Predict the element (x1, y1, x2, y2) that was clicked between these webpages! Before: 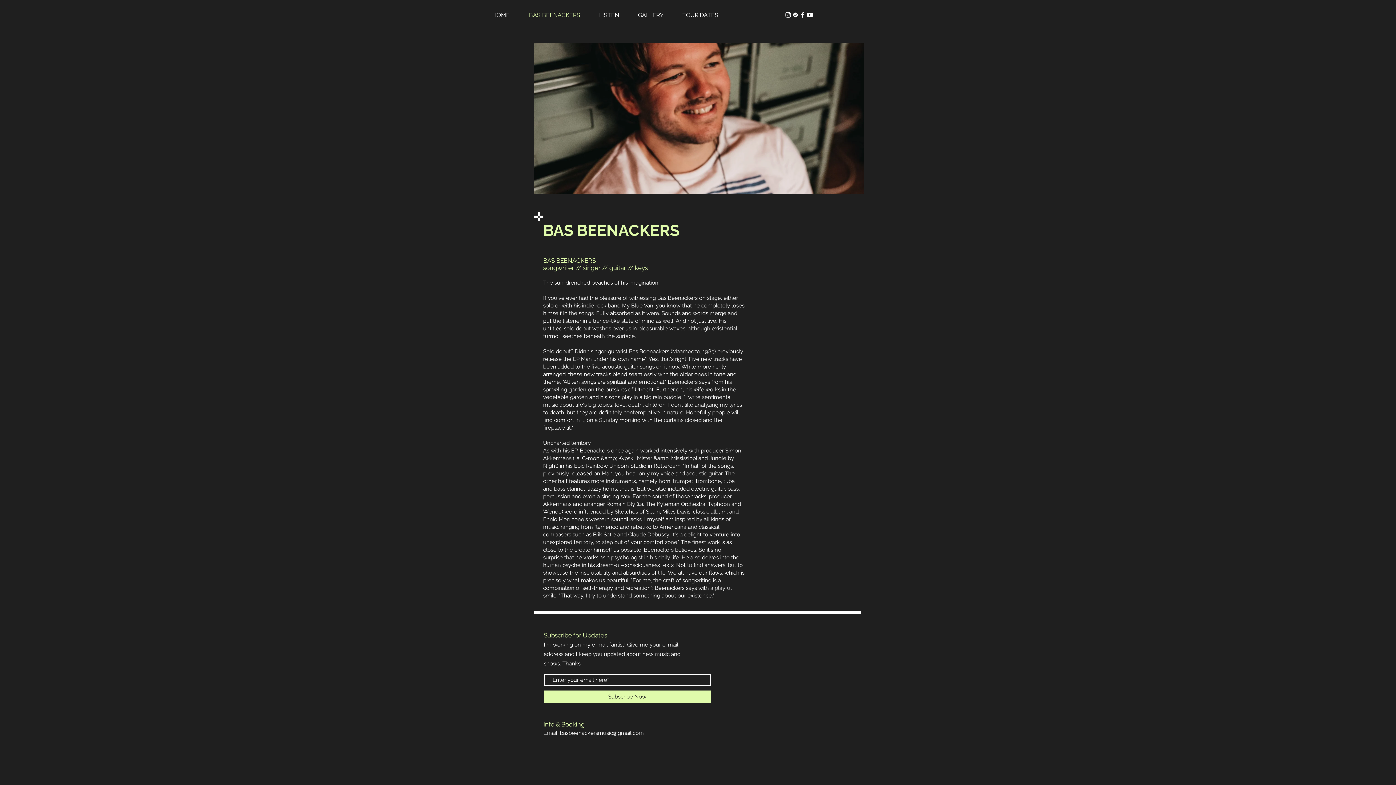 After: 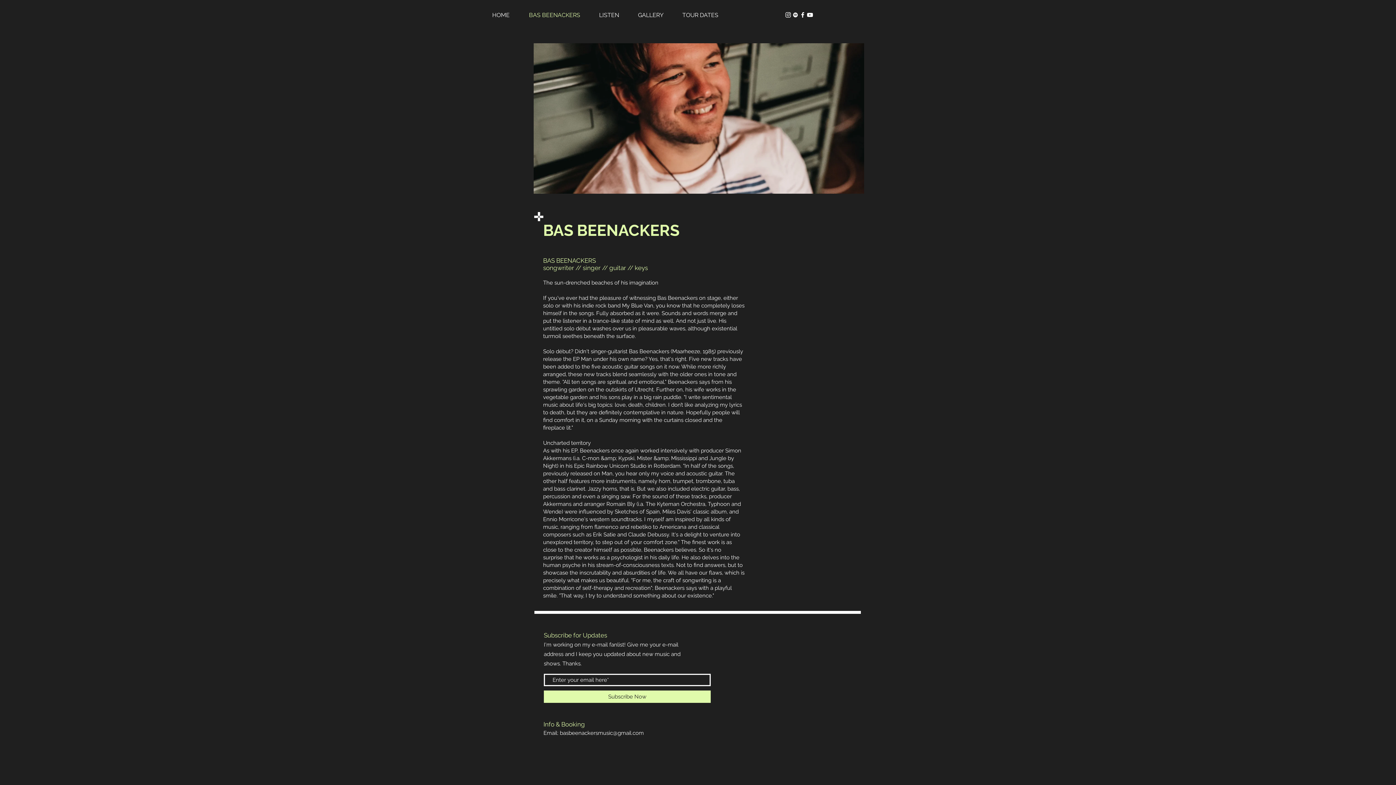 Action: label: Spotify Clean bbox: (792, 11, 799, 18)